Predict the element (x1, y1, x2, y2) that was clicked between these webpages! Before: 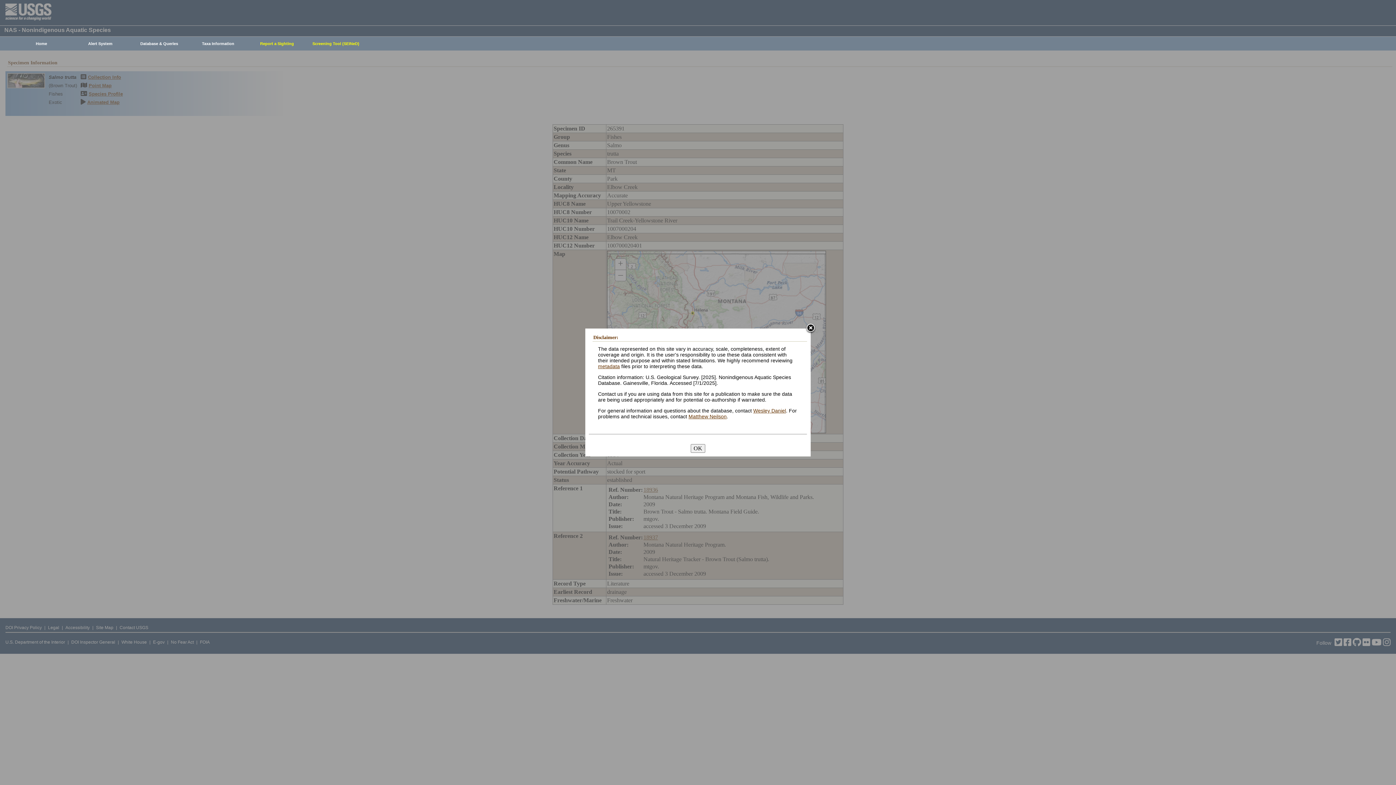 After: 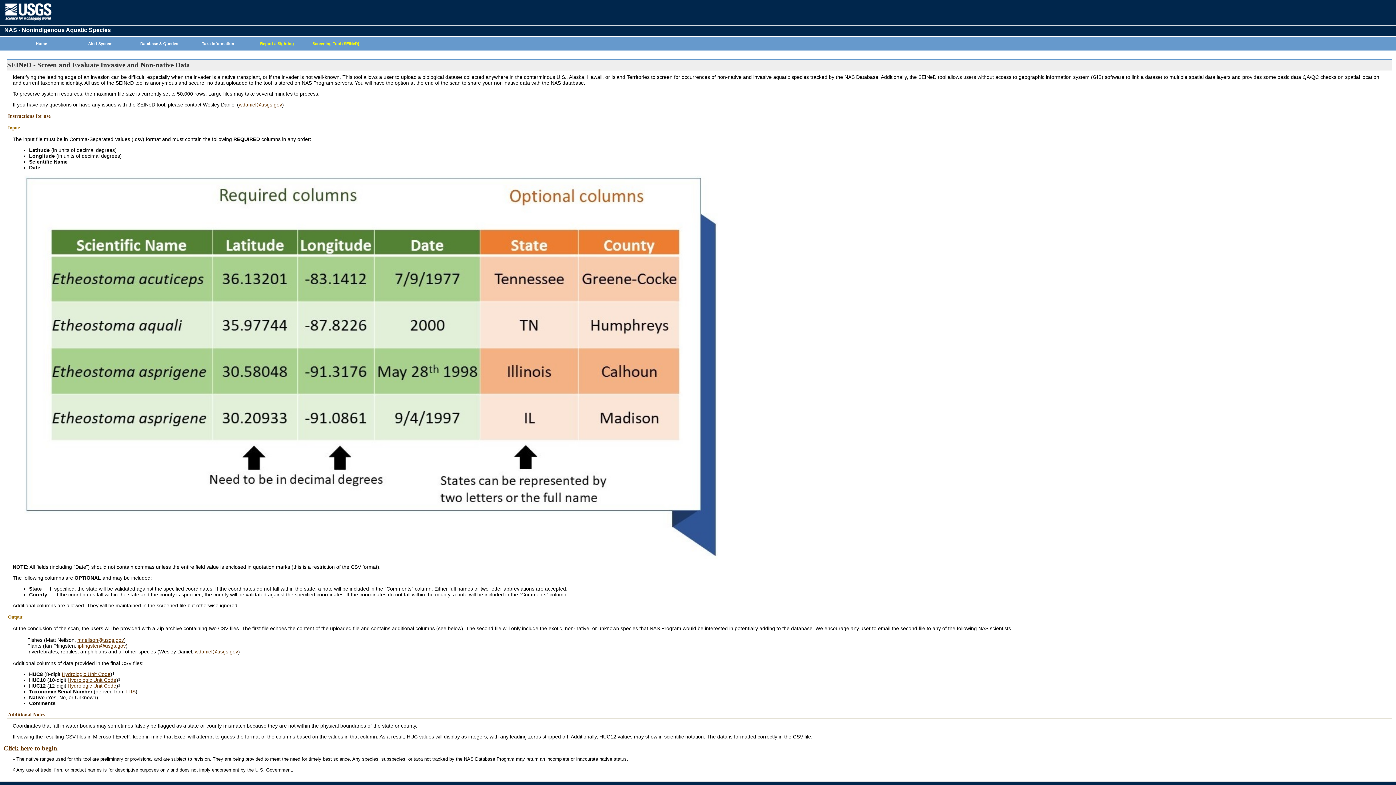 Action: label: Screening Tool (SEINeD) bbox: (302, 37, 365, 50)